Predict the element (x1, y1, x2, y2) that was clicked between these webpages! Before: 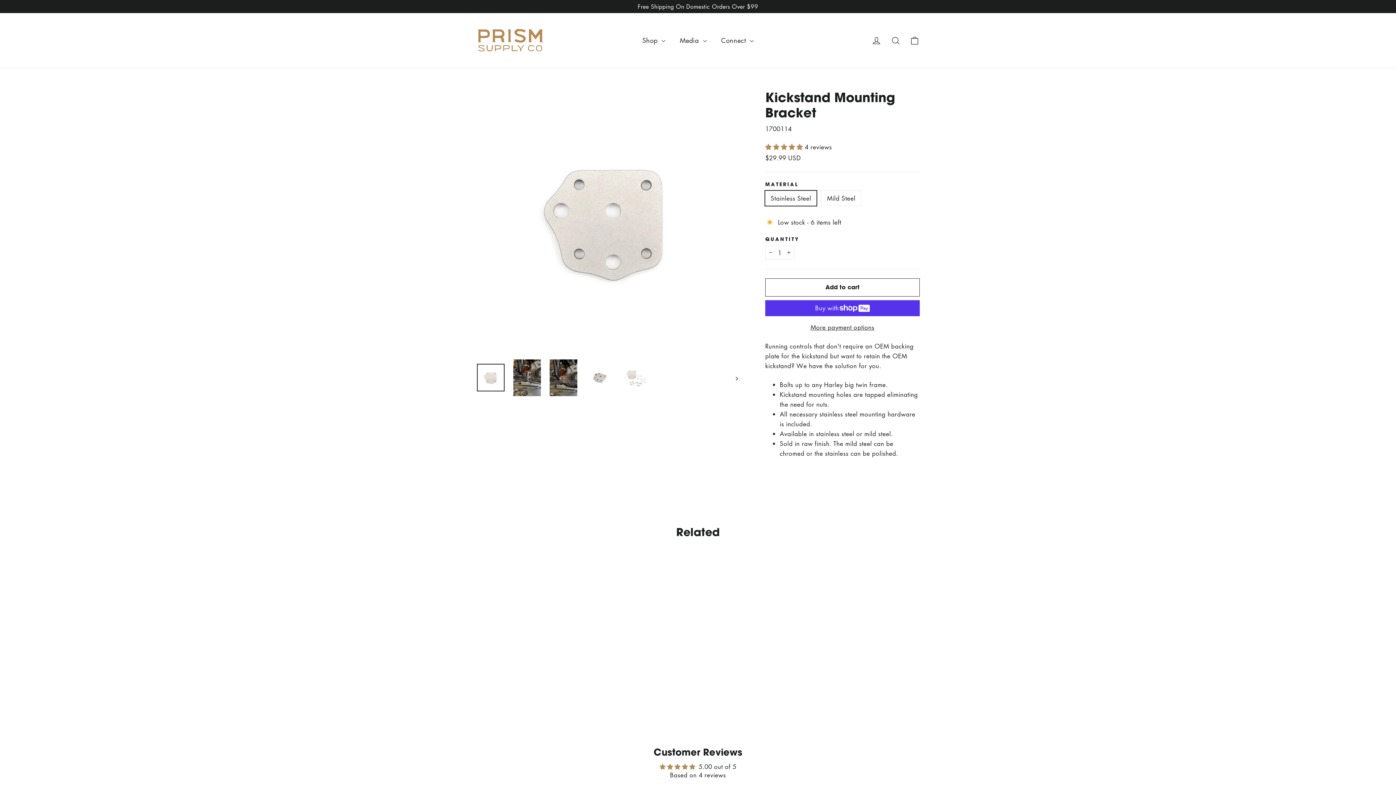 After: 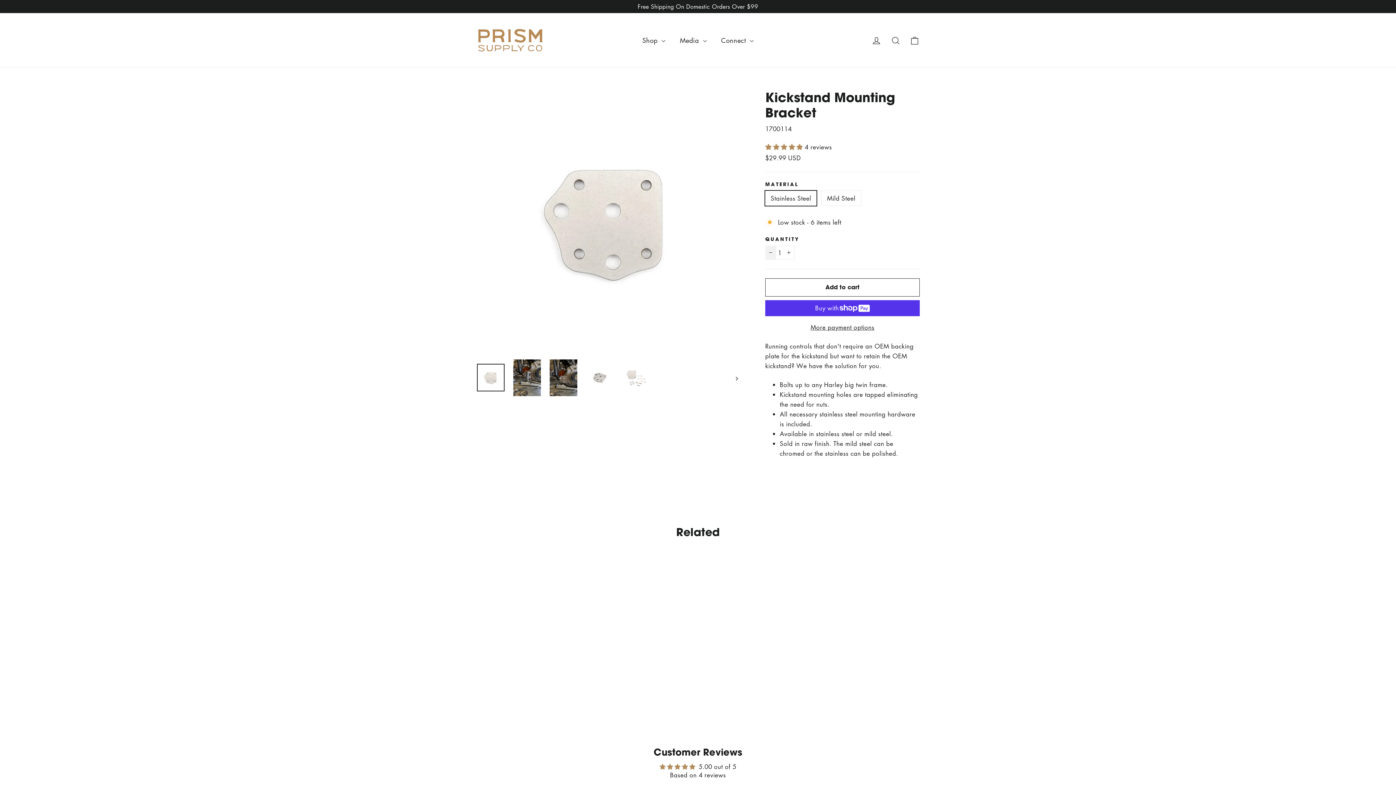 Action: label: Reduce item quantity by one bbox: (765, 245, 776, 259)